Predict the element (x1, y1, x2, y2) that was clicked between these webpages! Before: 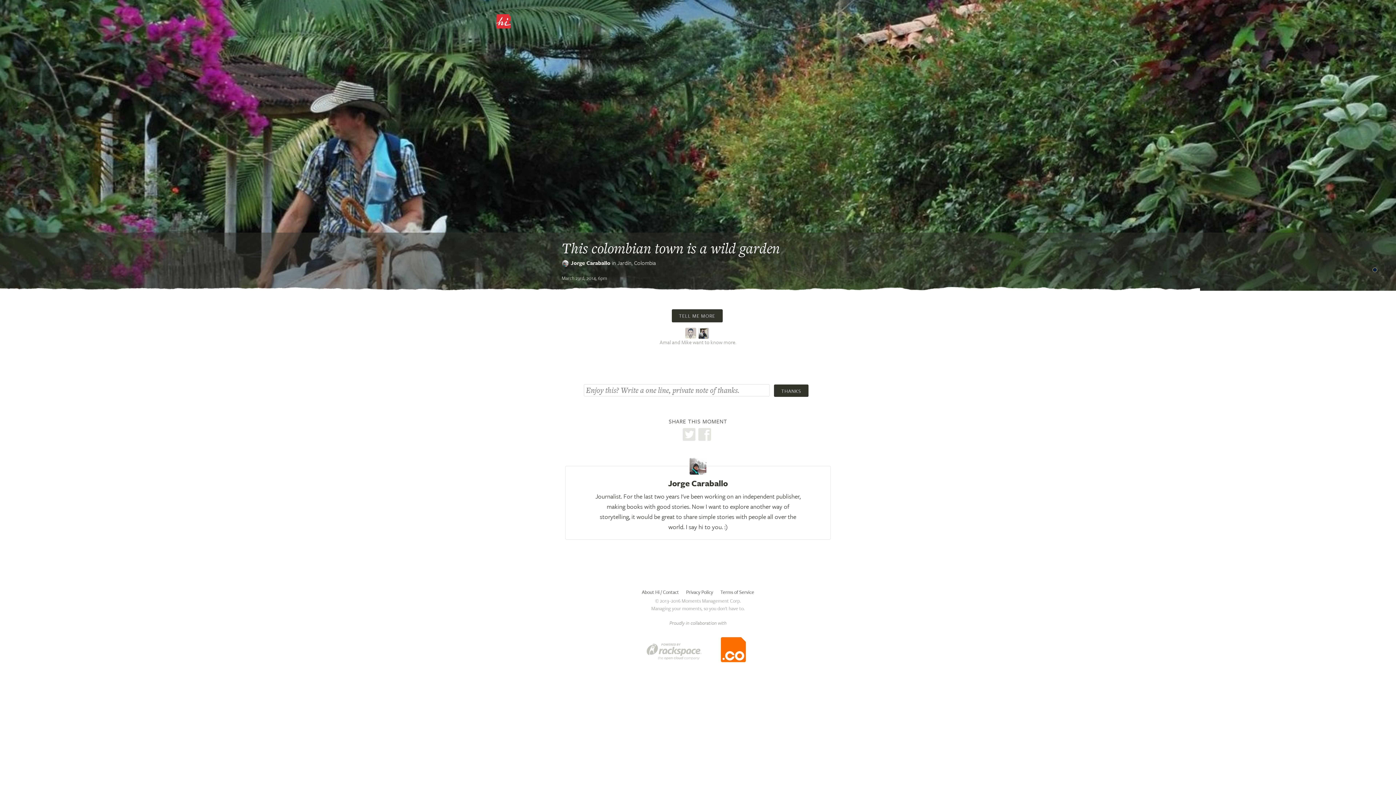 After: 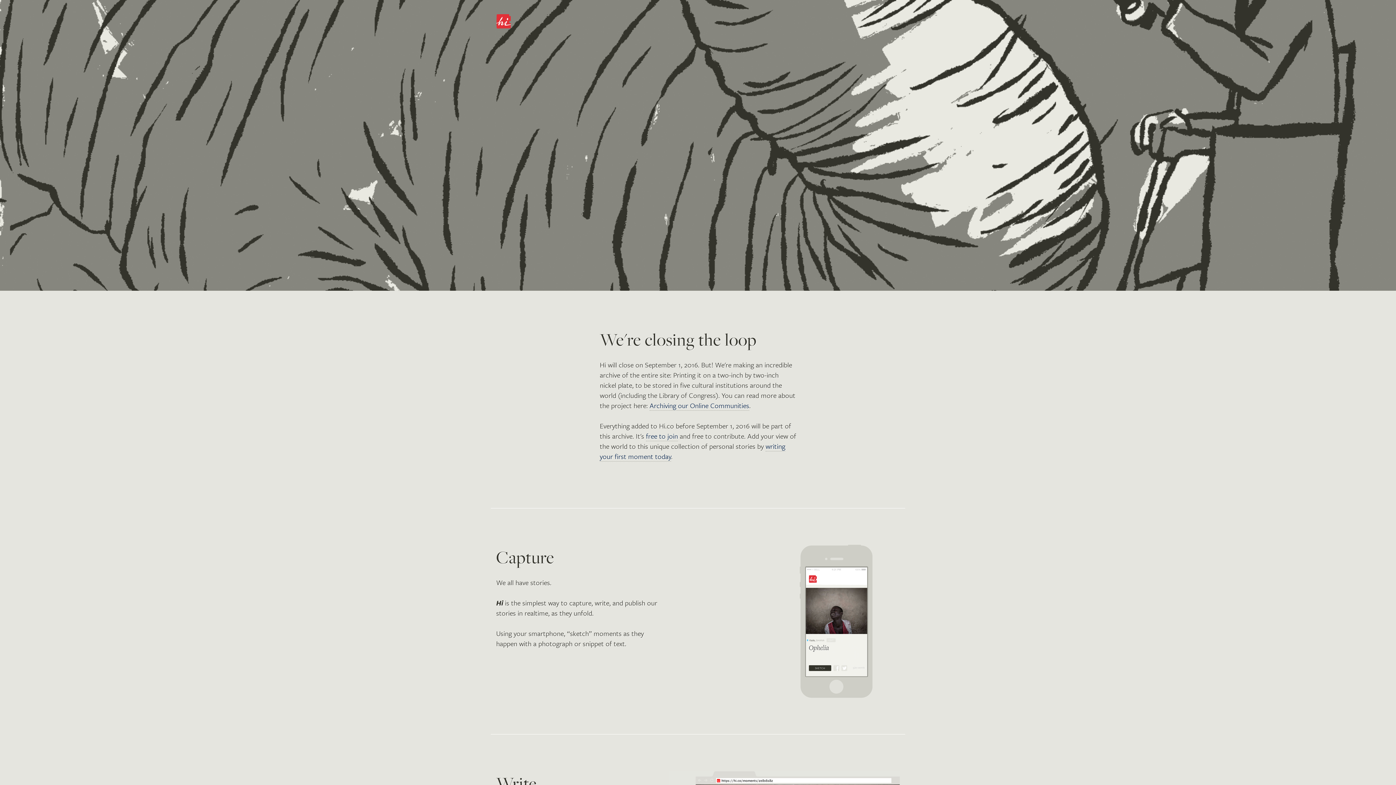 Action: bbox: (642, 588, 679, 596) label: About Hi / Contact